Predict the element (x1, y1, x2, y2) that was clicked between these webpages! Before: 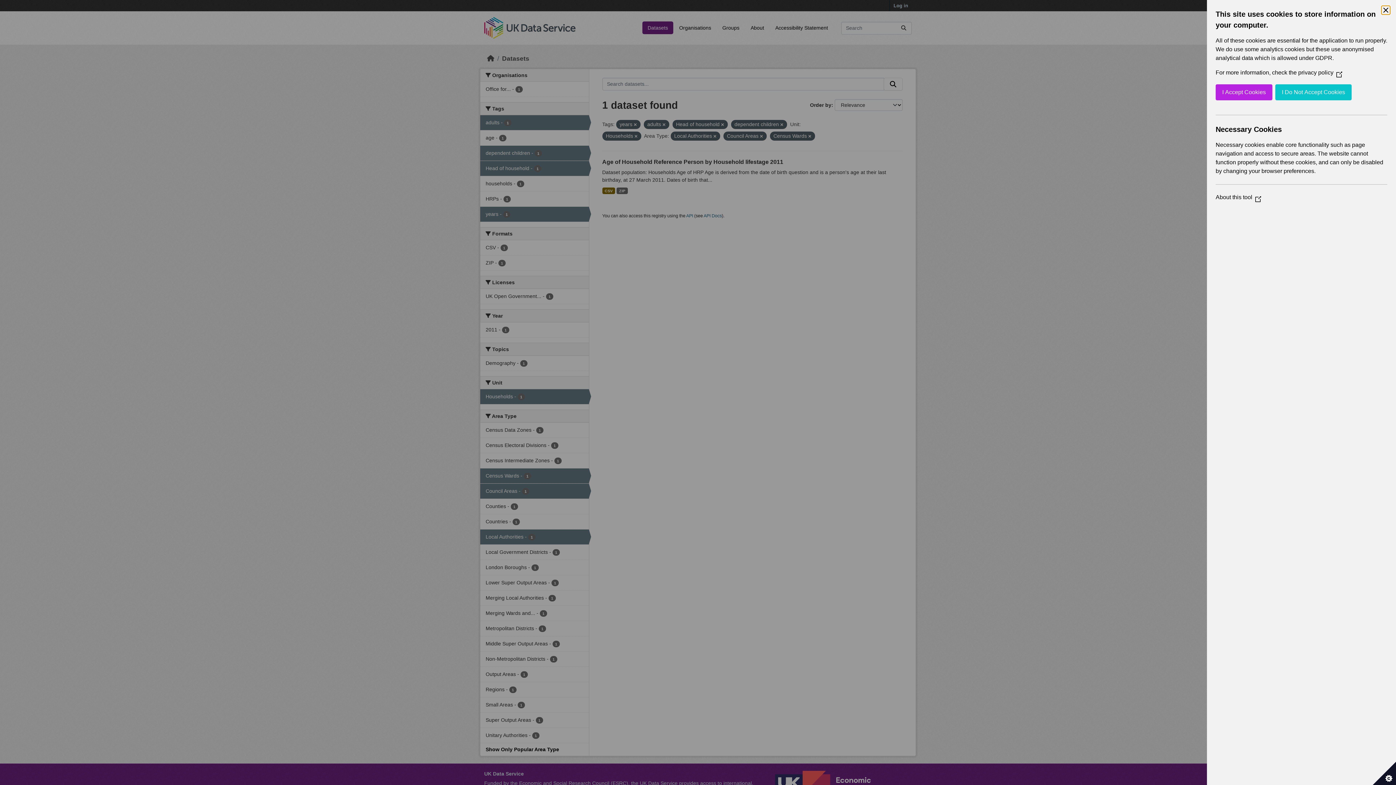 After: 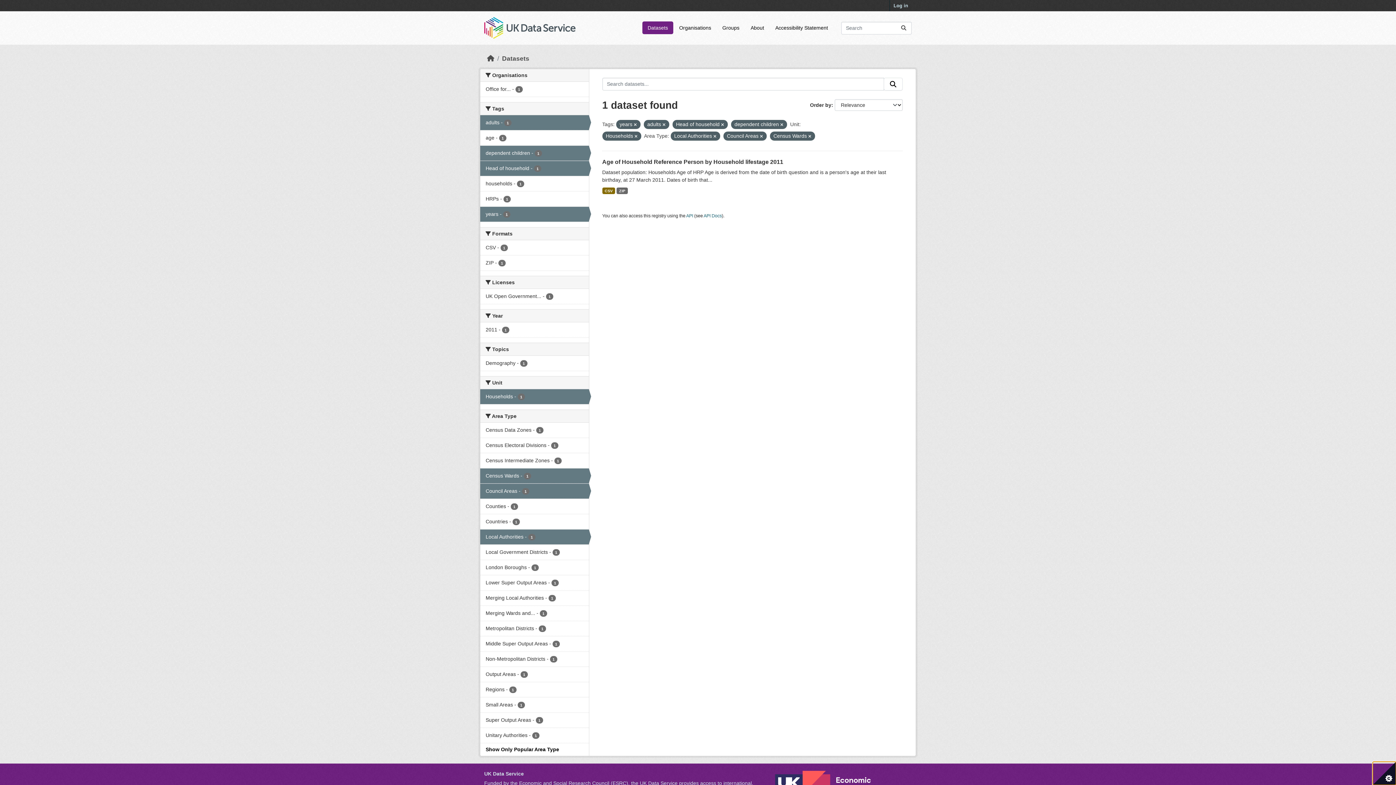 Action: label: Set cookie preferences bbox: (1373, 762, 1396, 785)